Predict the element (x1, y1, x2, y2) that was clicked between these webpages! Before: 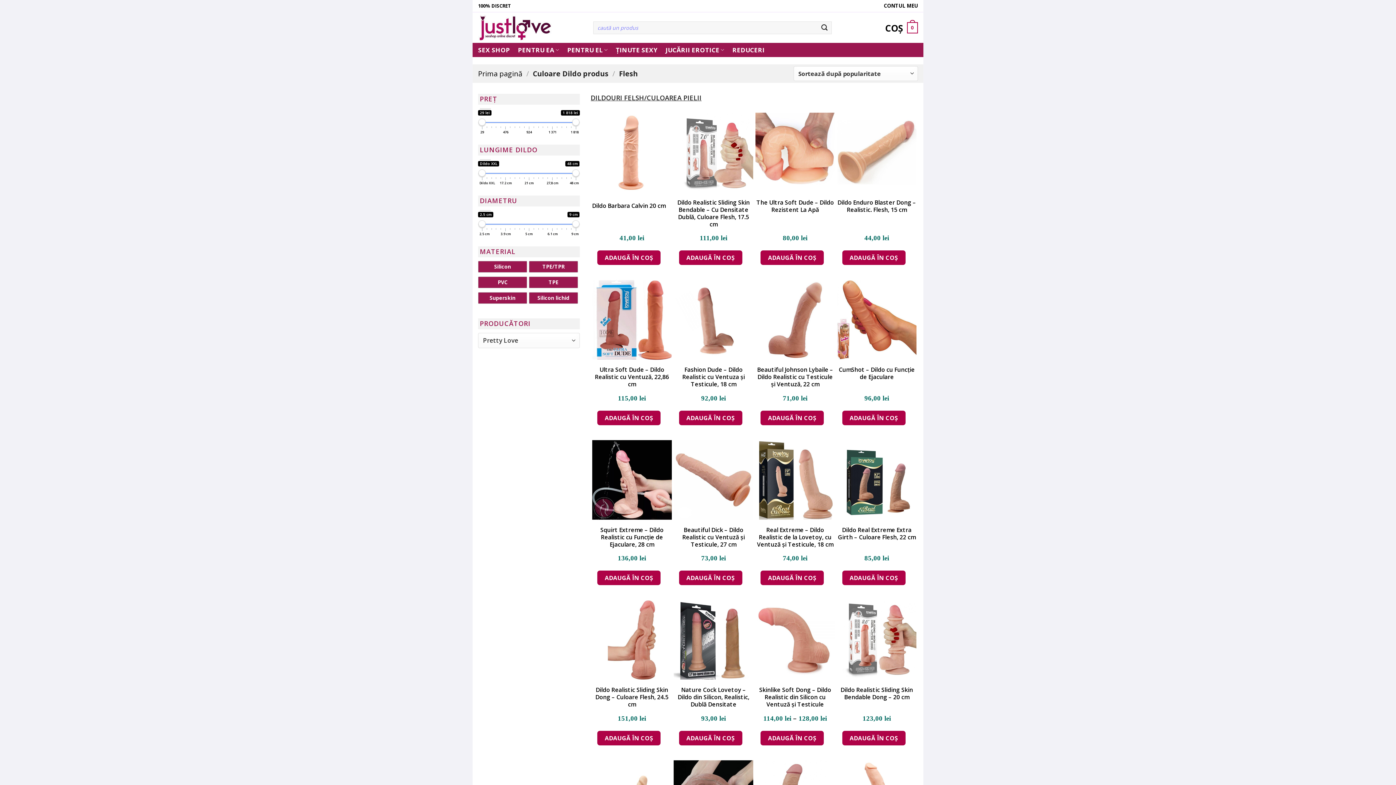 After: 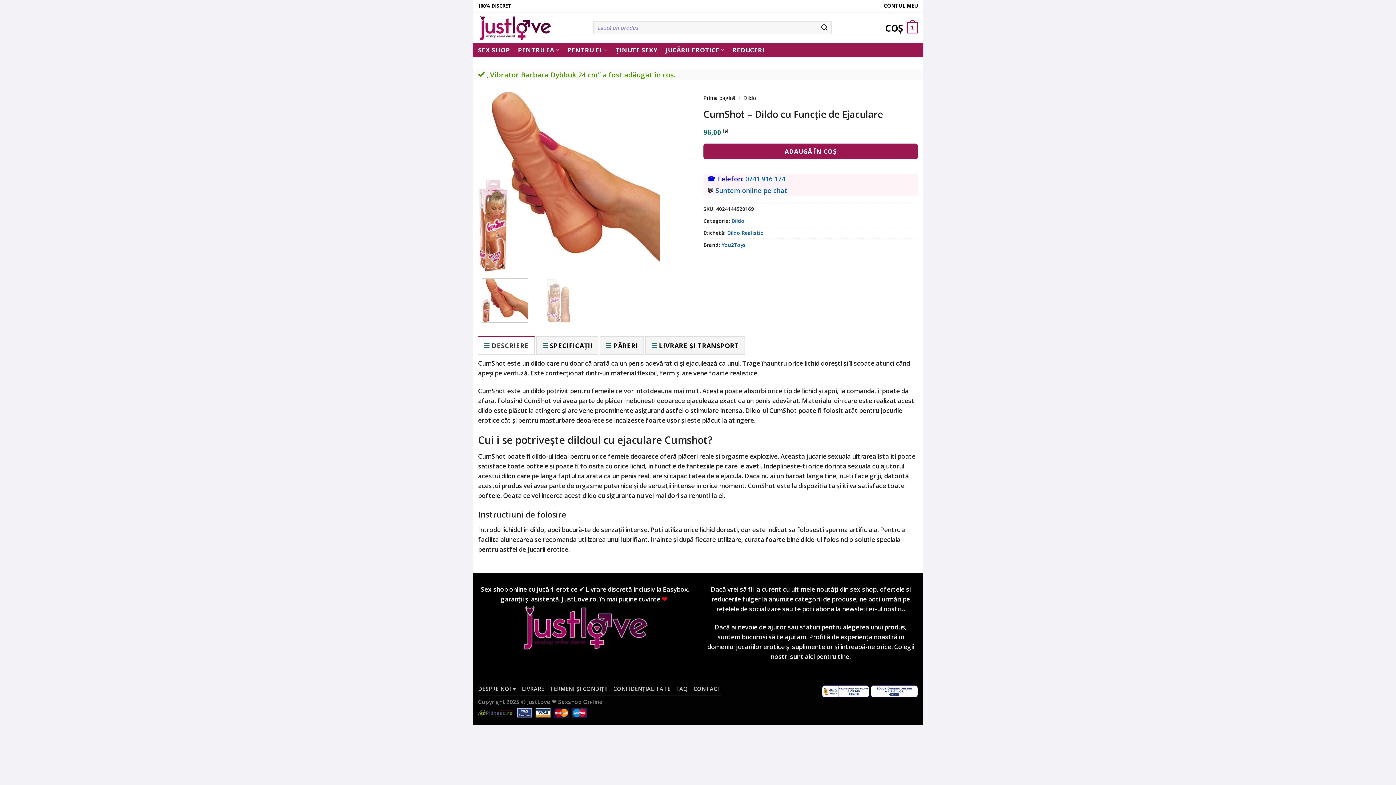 Action: bbox: (837, 366, 916, 380) label: CumShot – Dildo cu Funcție de Ejaculare